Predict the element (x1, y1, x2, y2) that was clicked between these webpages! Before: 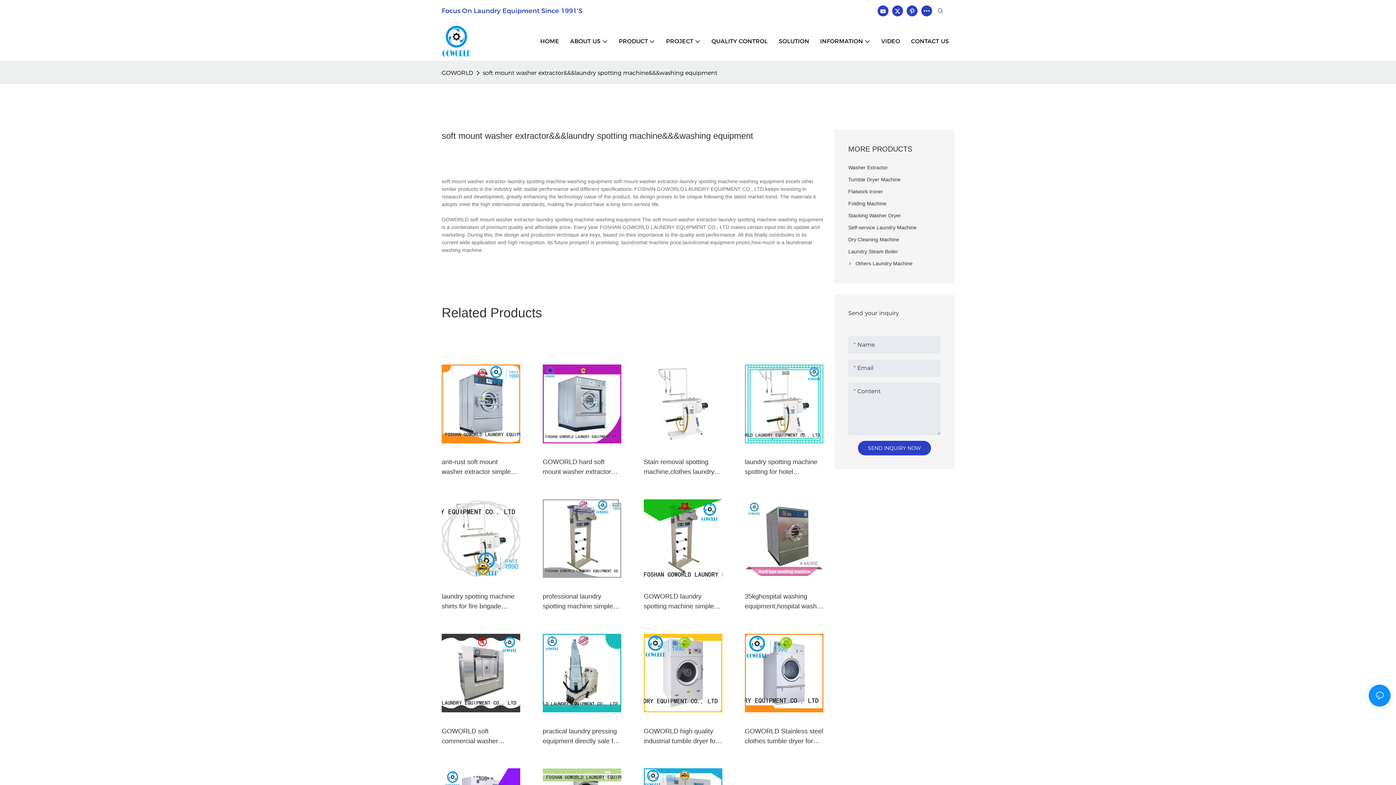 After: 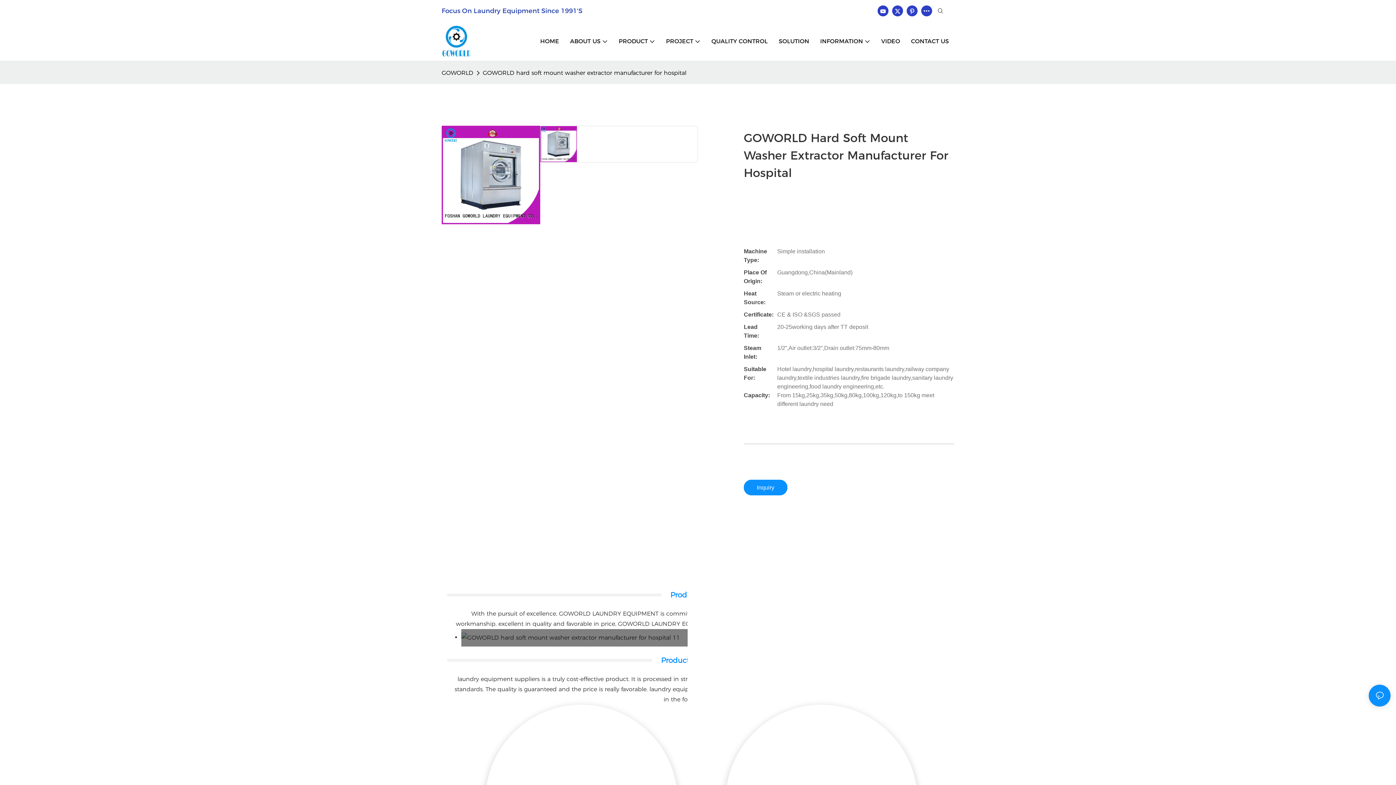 Action: bbox: (542, 389, 621, 409) label: GOWORLD hard soft mount washer extractor manufacturer for hospital